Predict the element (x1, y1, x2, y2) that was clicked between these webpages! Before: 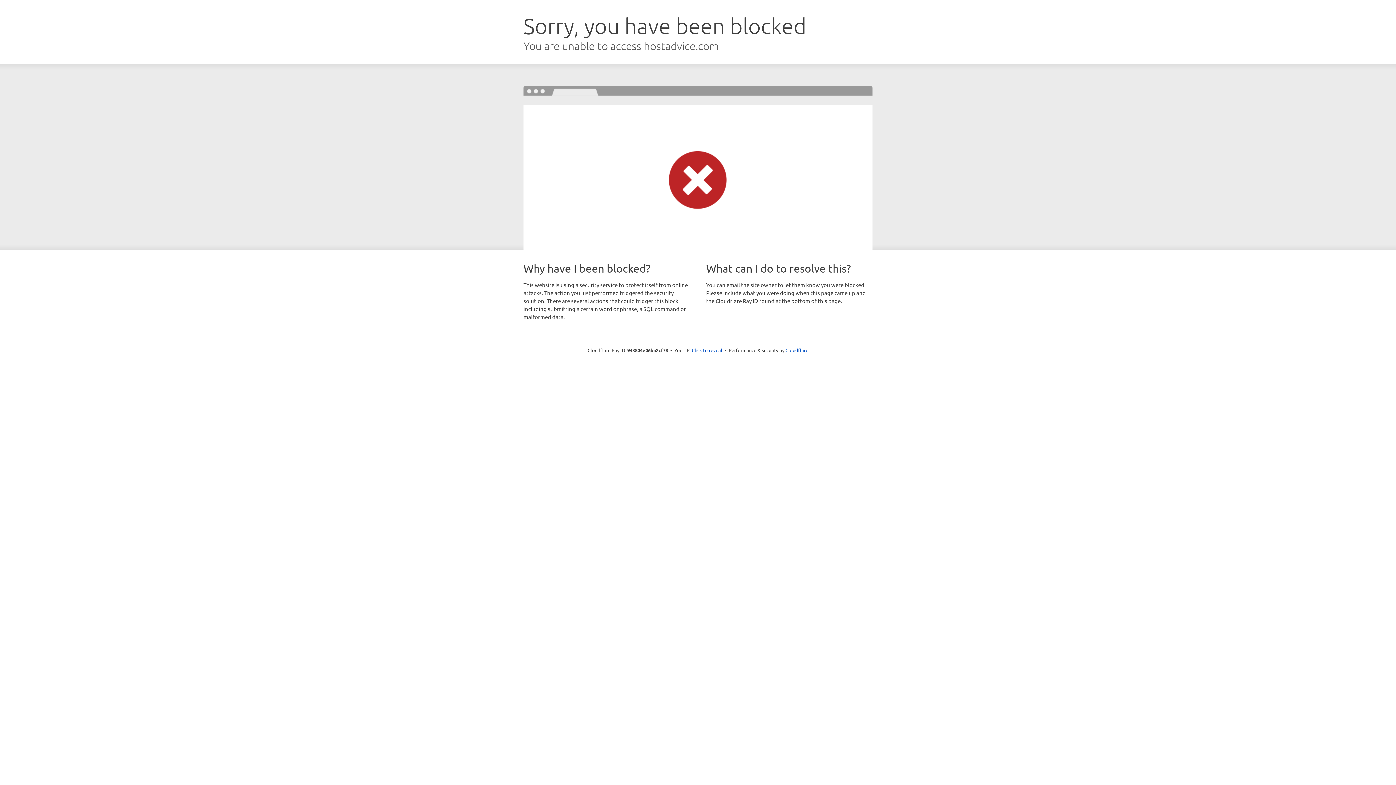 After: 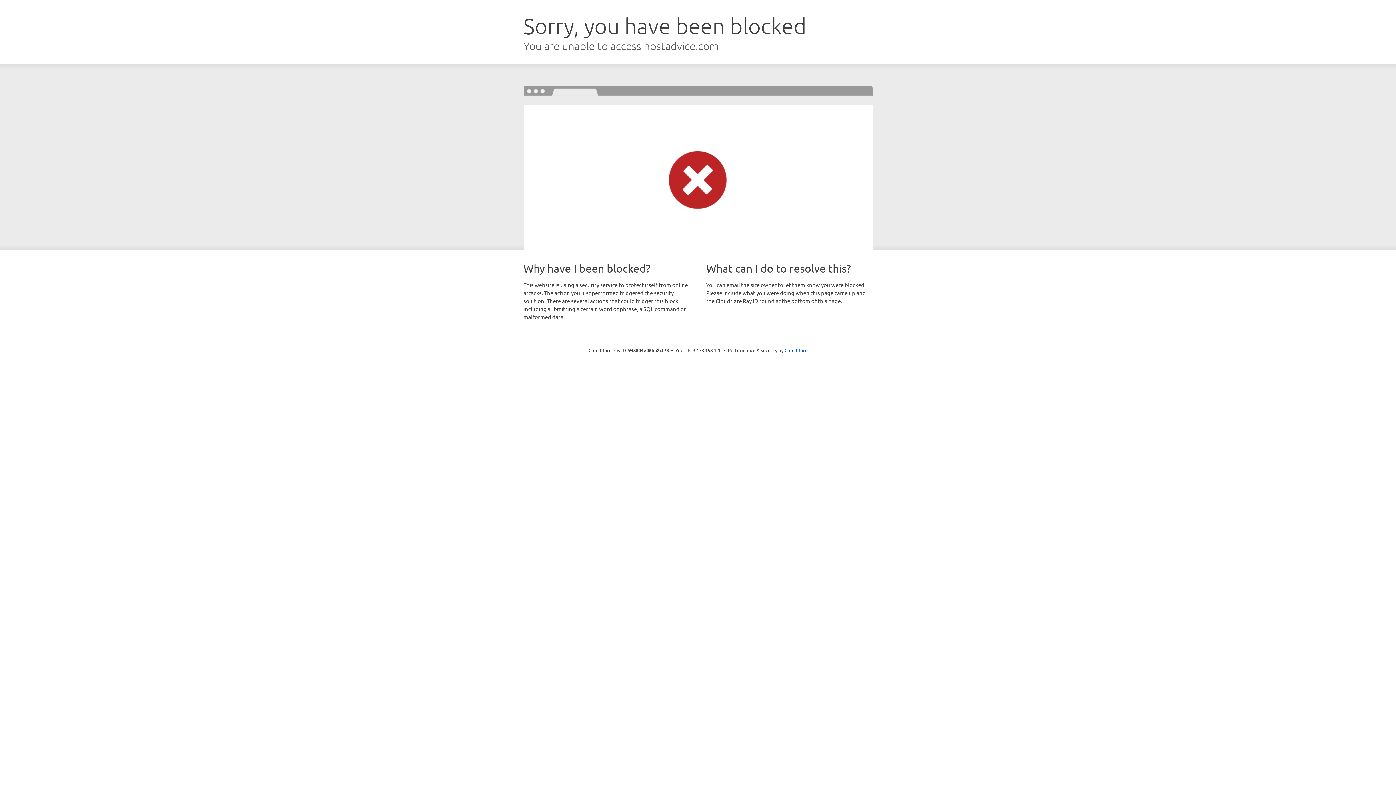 Action: bbox: (692, 346, 722, 353) label: Click to reveal